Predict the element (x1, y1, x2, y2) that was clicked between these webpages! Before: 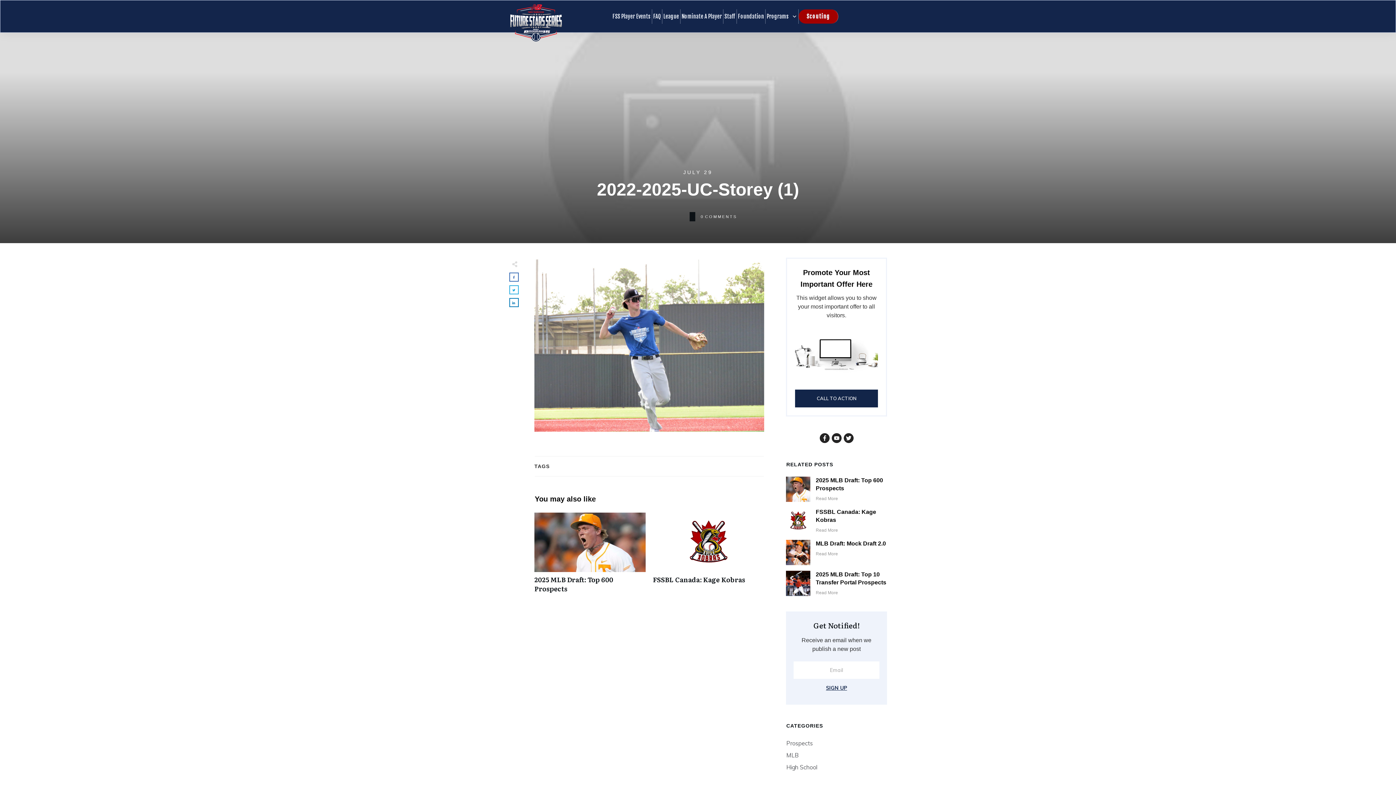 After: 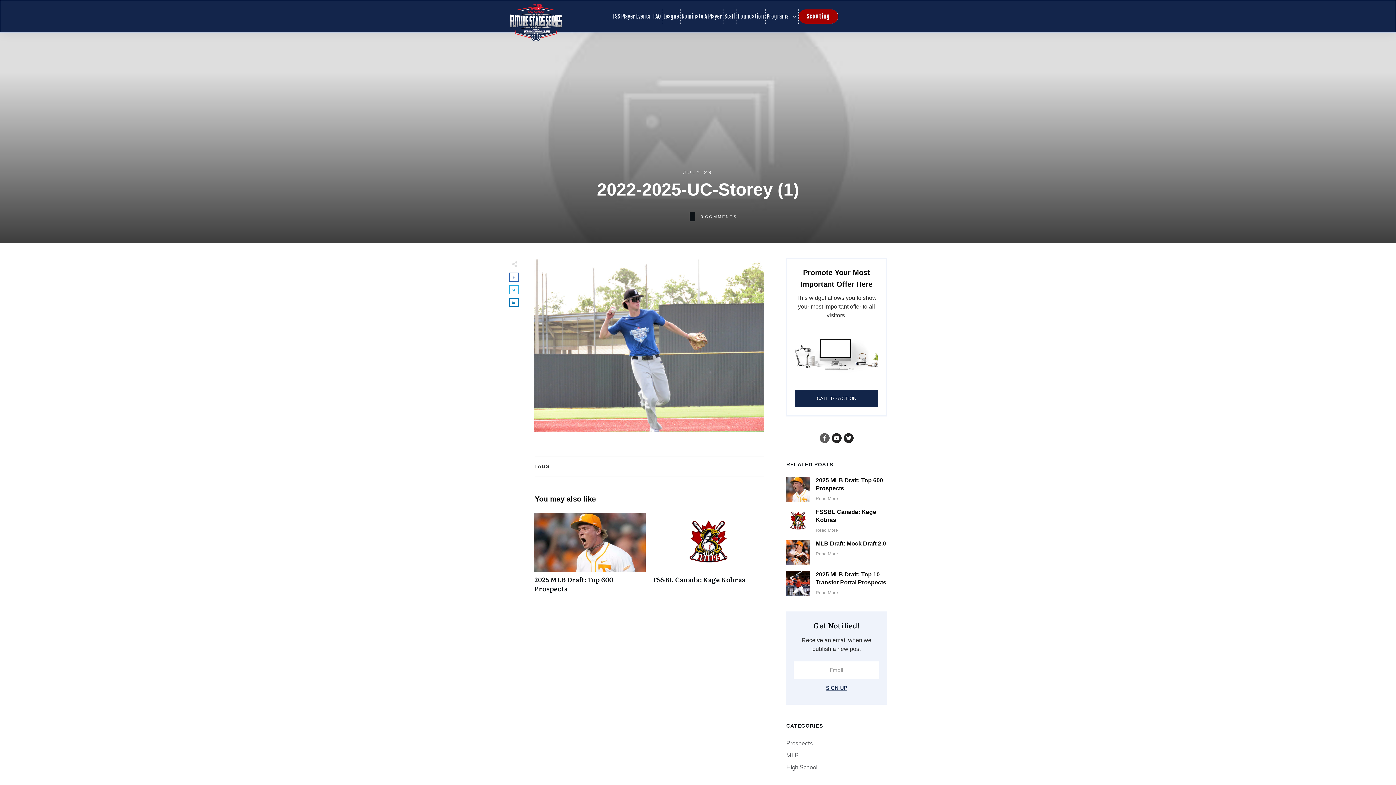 Action: bbox: (819, 433, 829, 443)